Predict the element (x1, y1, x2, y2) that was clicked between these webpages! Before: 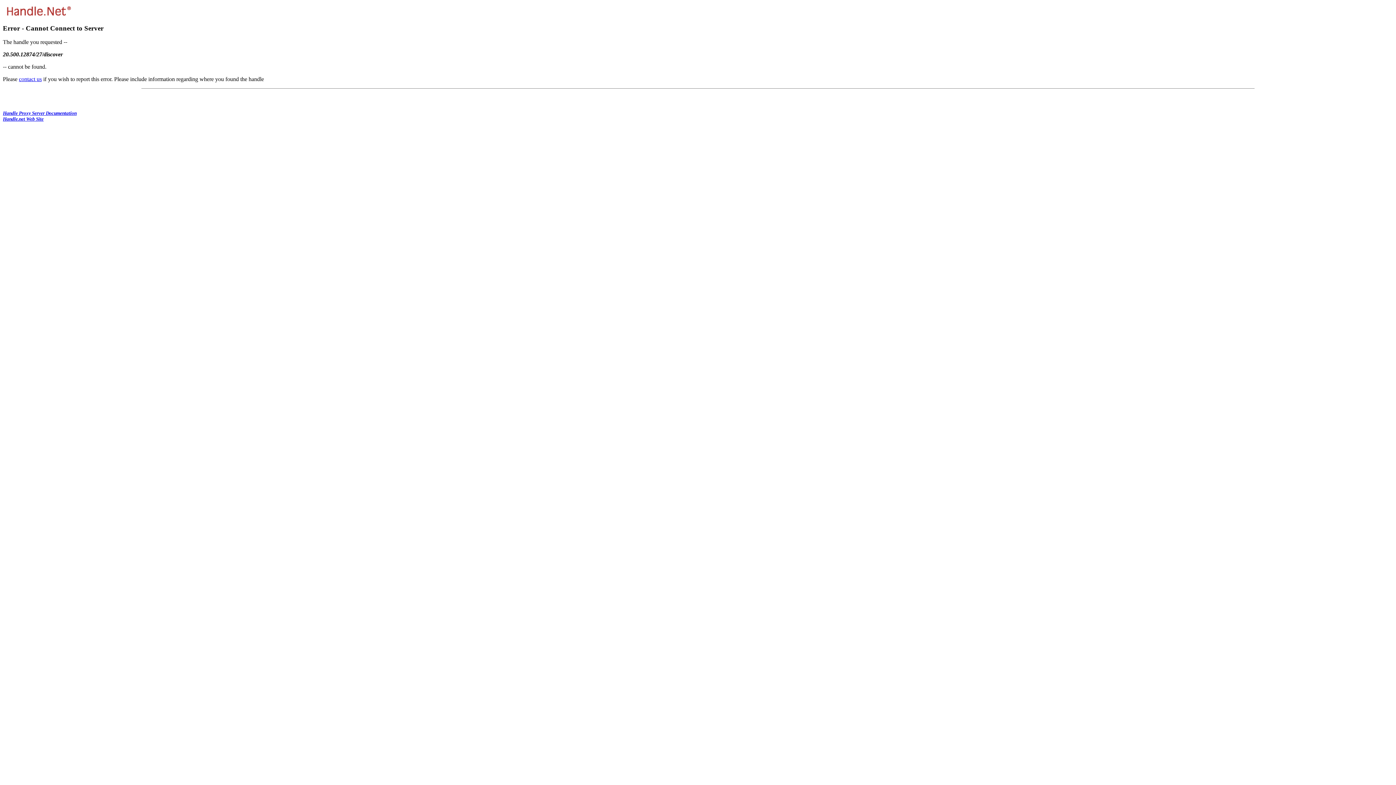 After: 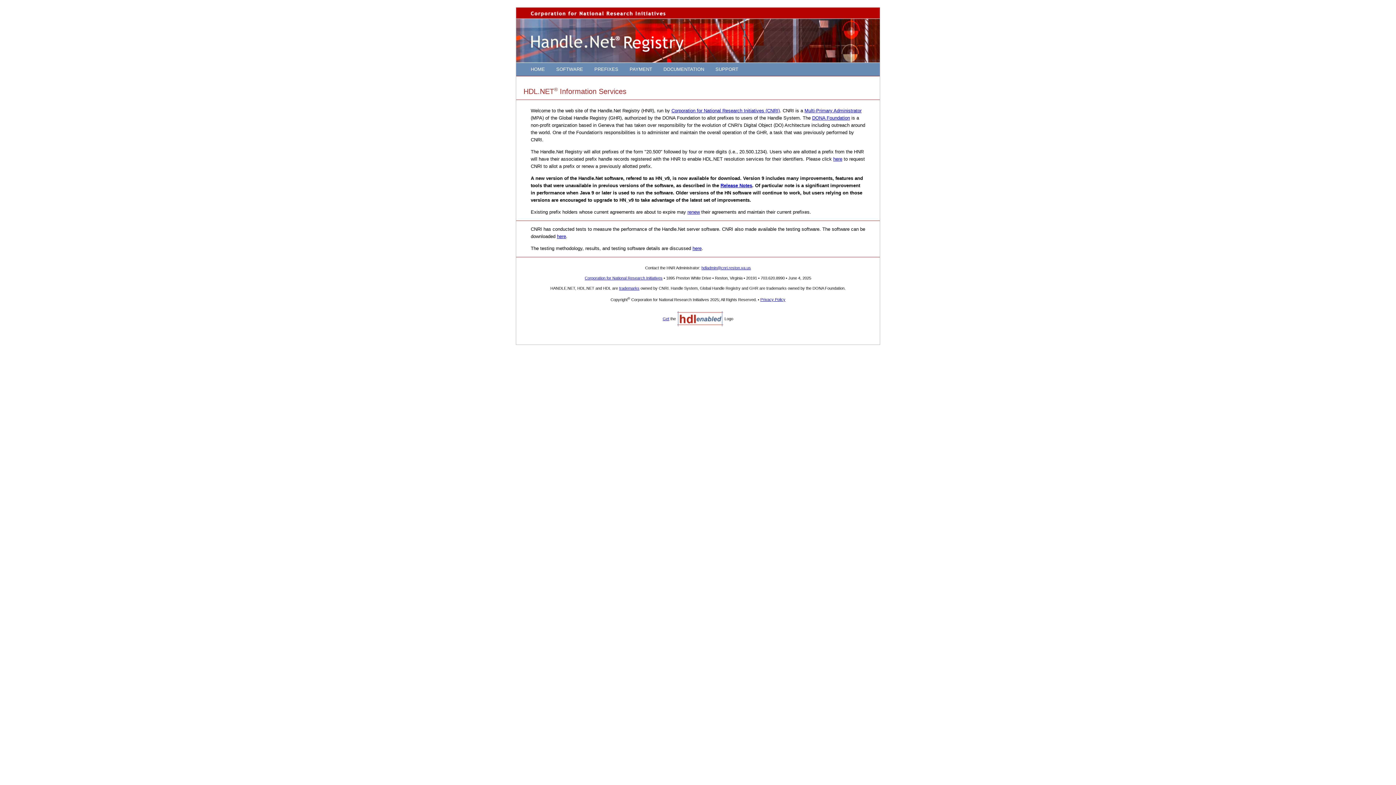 Action: label: Handle.net Web Site bbox: (2, 116, 43, 121)